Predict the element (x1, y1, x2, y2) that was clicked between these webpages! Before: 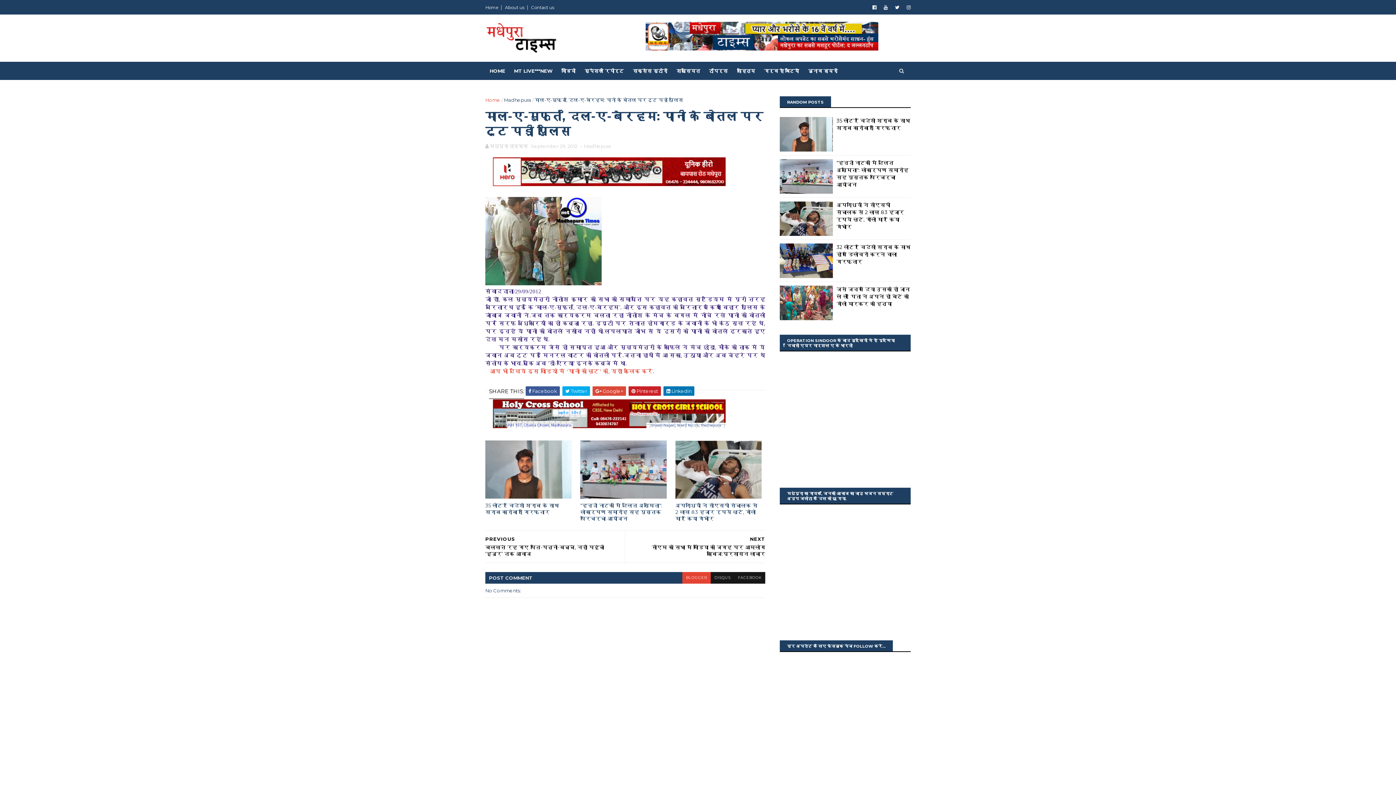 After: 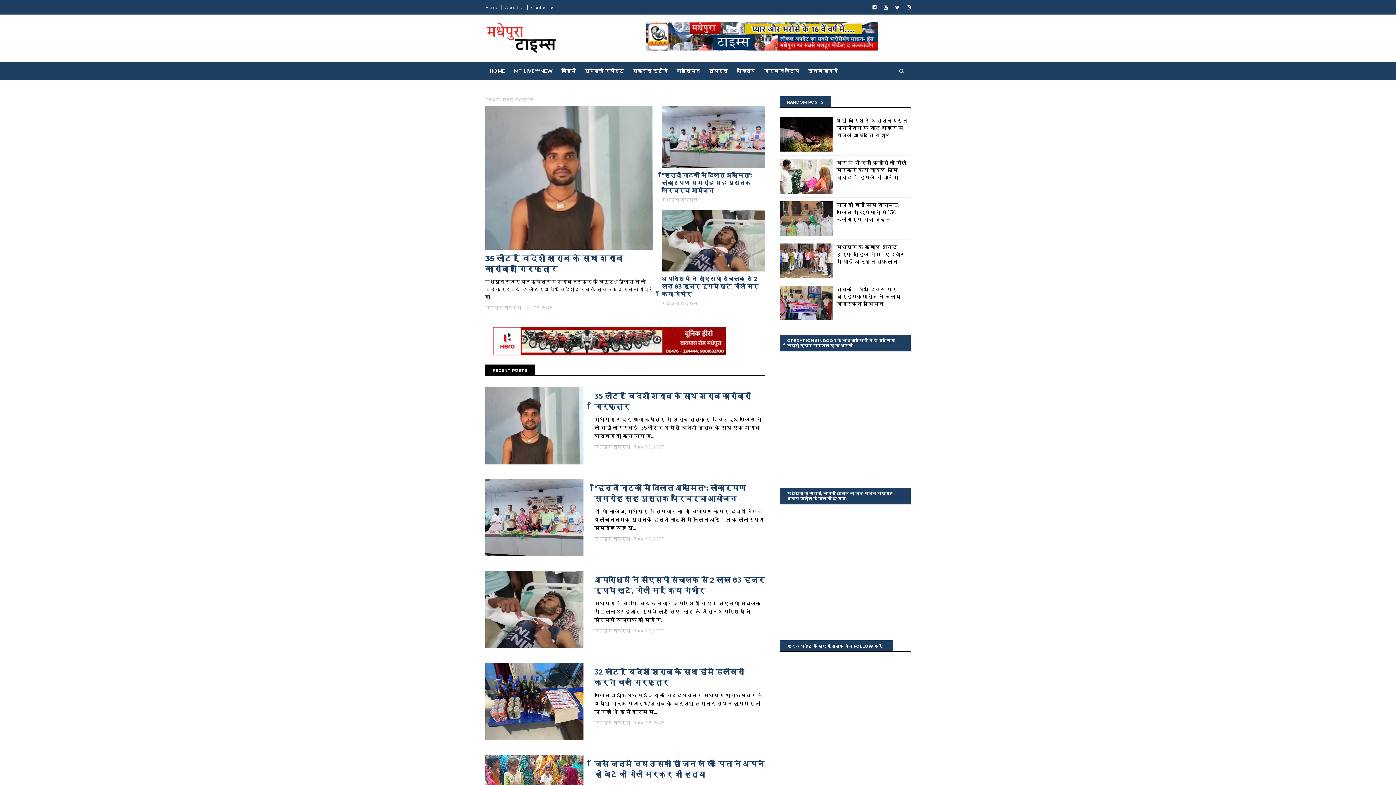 Action: label: Home bbox: (485, 4, 498, 10)